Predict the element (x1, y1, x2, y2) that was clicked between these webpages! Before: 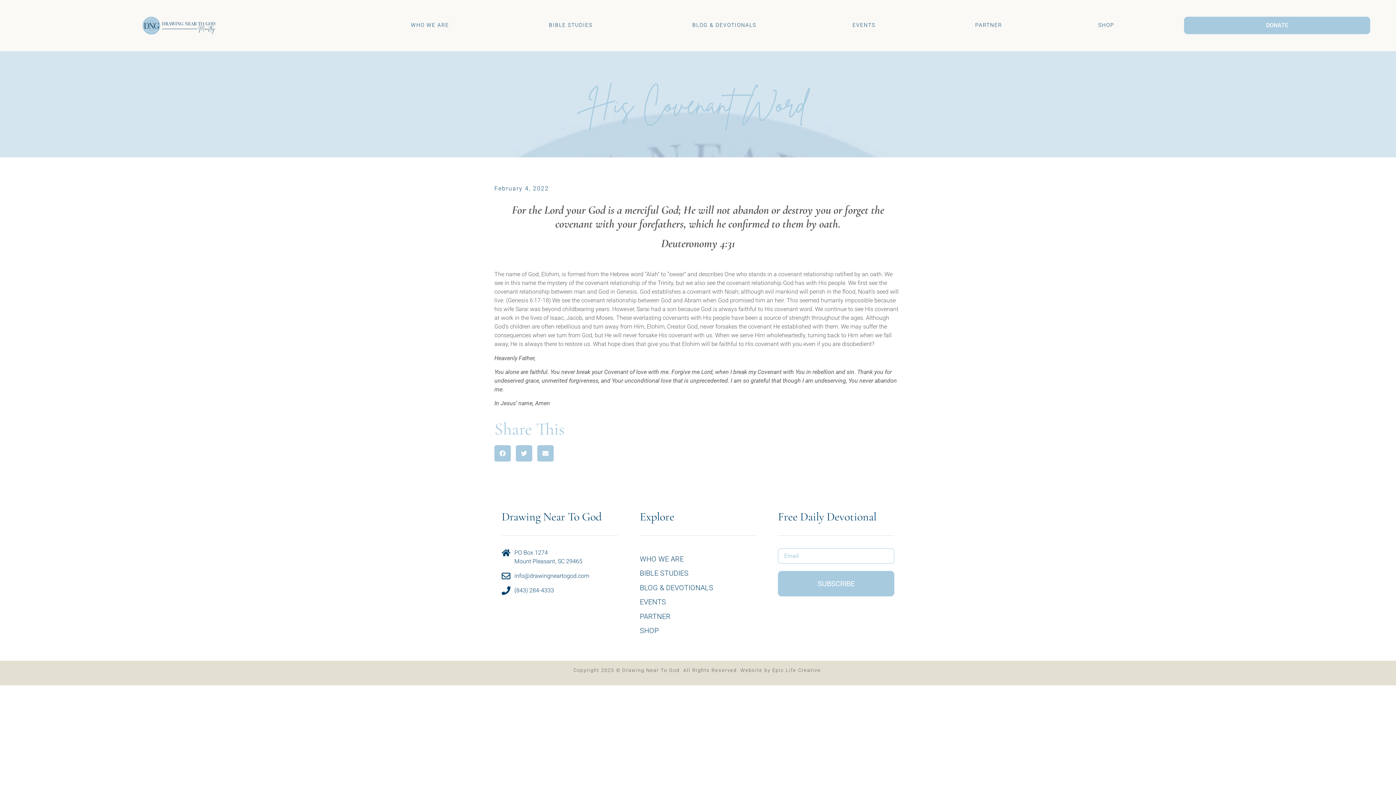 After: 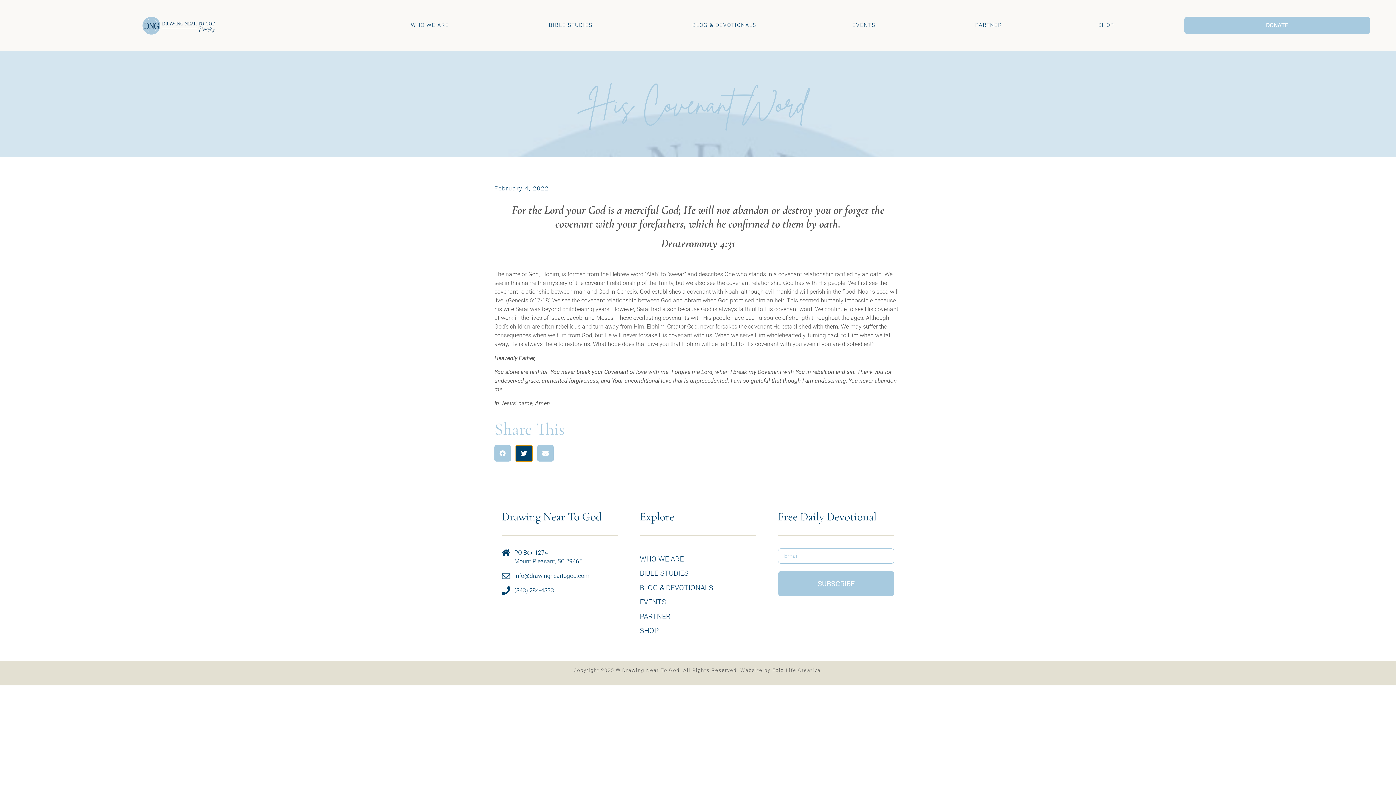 Action: bbox: (516, 445, 532, 461) label: Share on twitter